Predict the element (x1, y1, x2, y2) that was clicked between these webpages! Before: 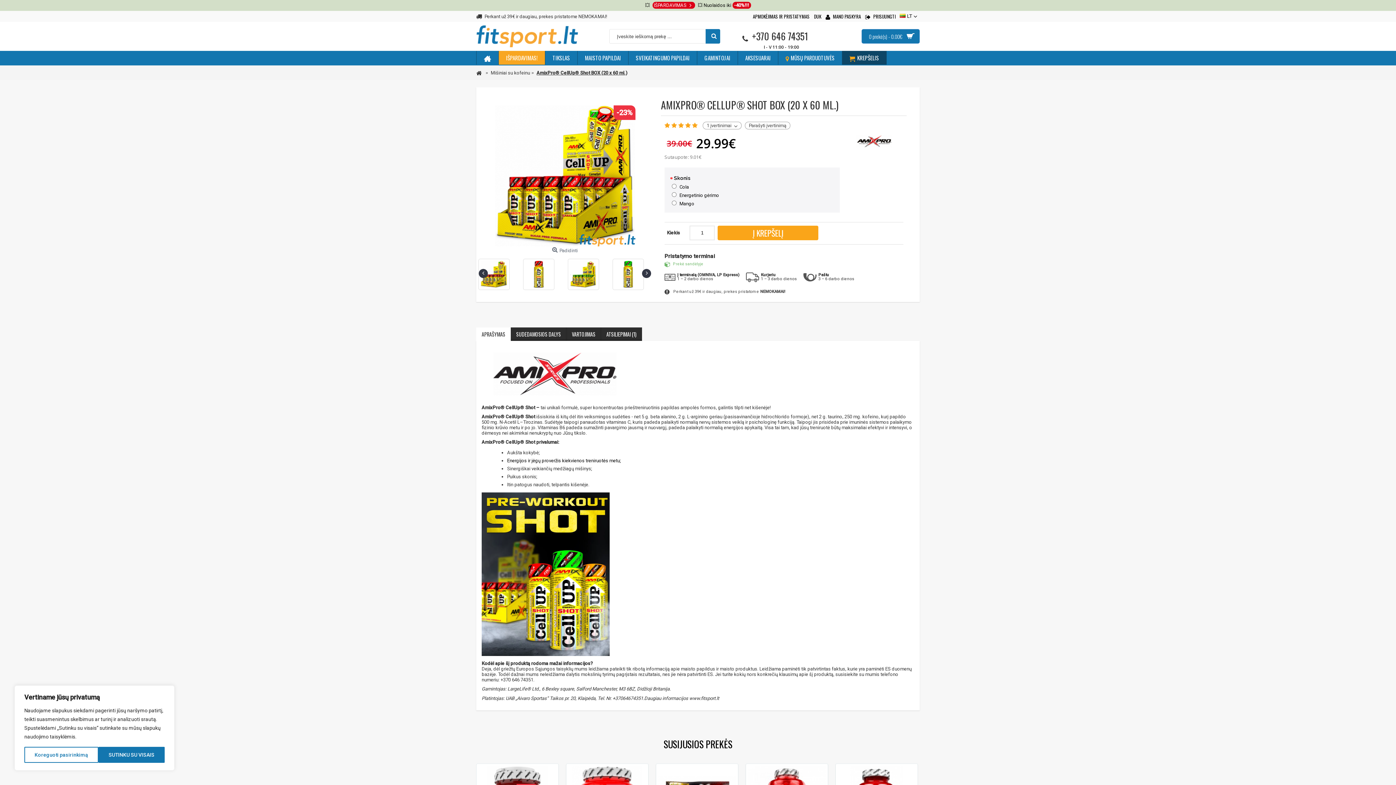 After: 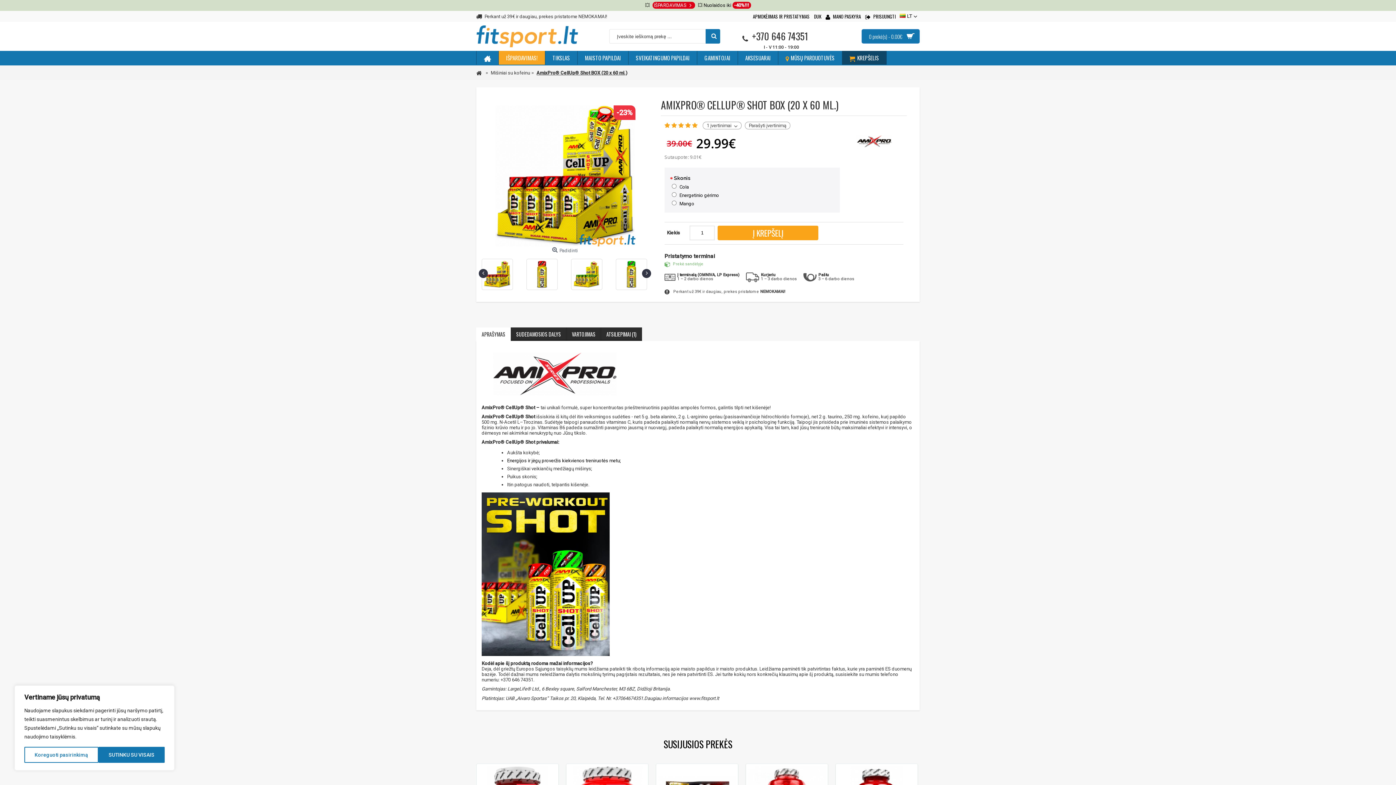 Action: bbox: (476, 327, 510, 340) label: APRAŠYMAS